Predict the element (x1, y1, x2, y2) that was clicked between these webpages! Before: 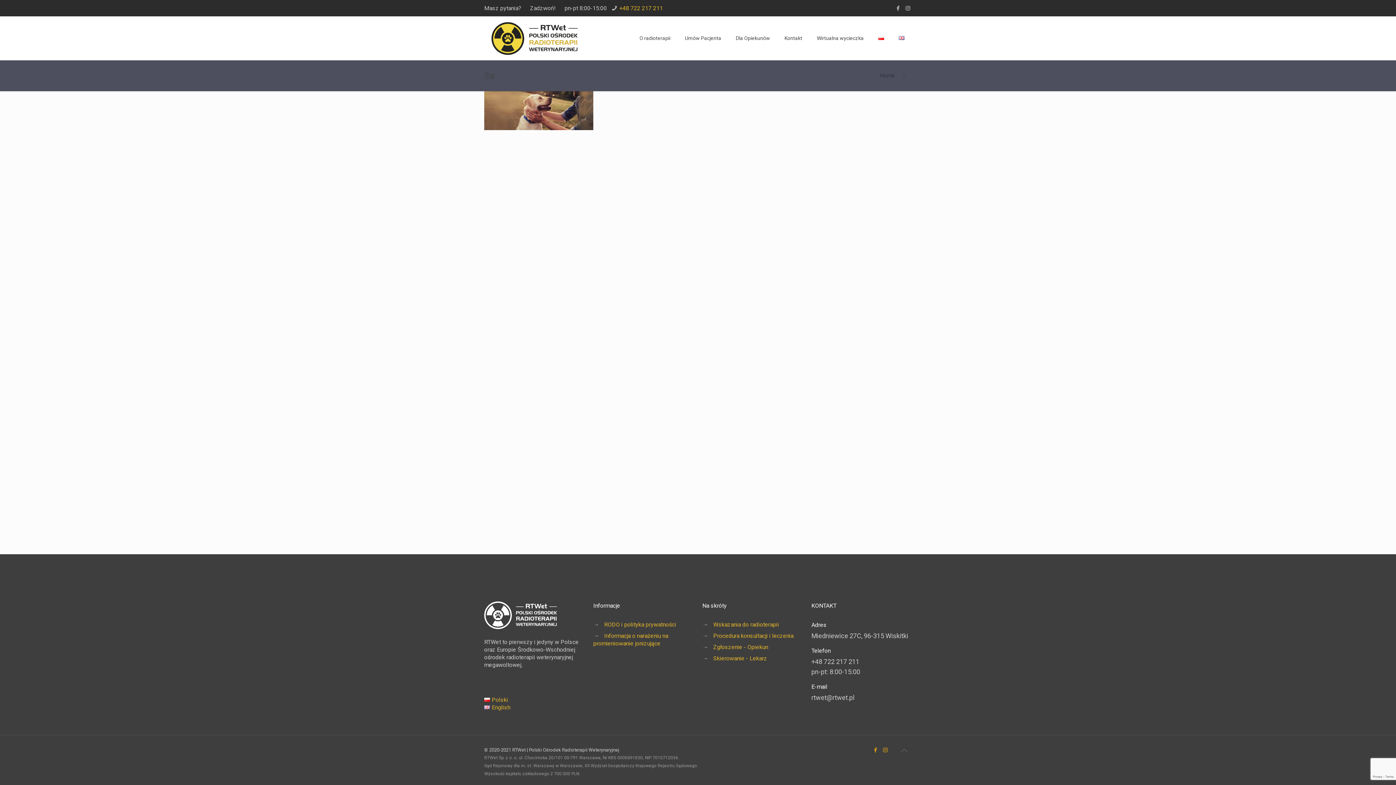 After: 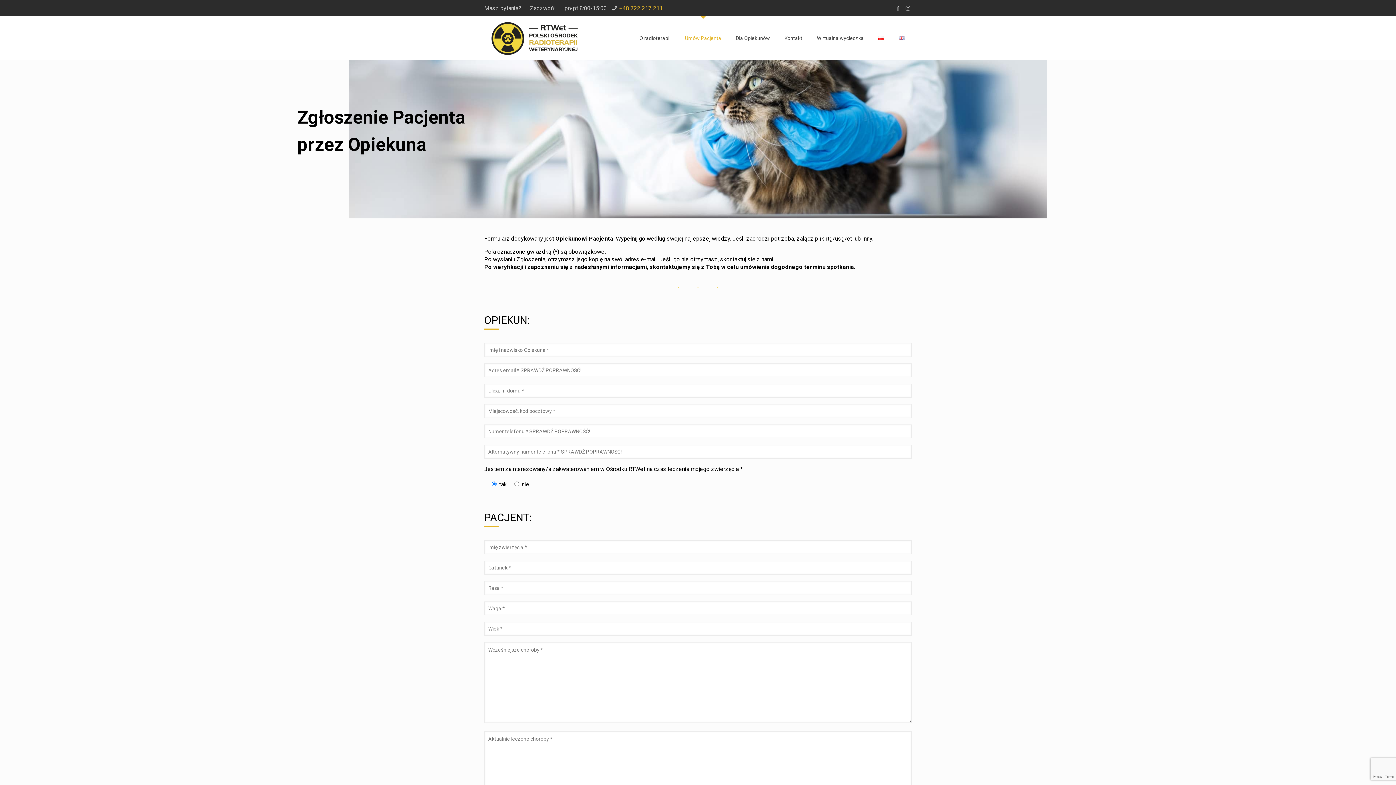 Action: bbox: (713, 644, 768, 650) label: Zgłoszenie - Opiekun